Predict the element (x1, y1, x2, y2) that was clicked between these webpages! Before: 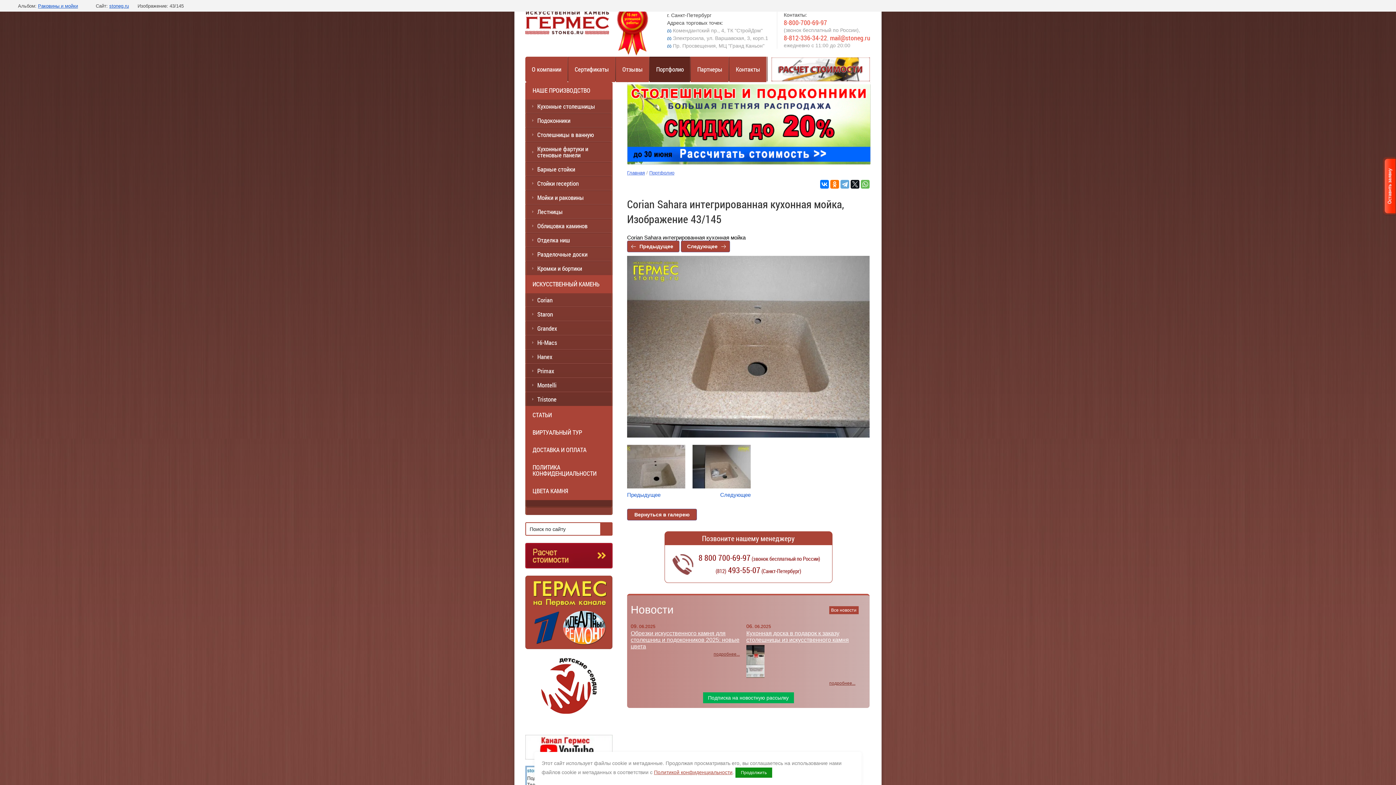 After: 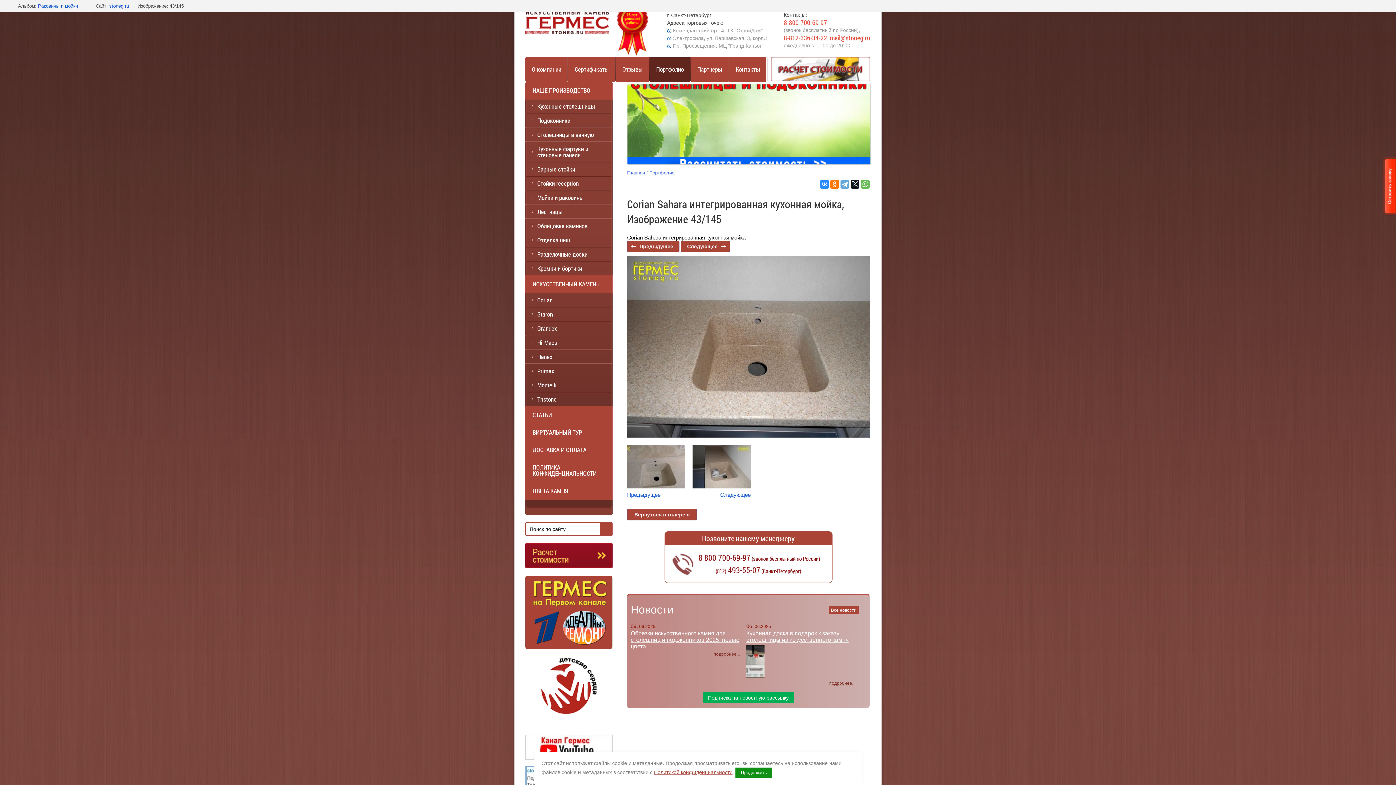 Action: bbox: (820, 180, 829, 188)